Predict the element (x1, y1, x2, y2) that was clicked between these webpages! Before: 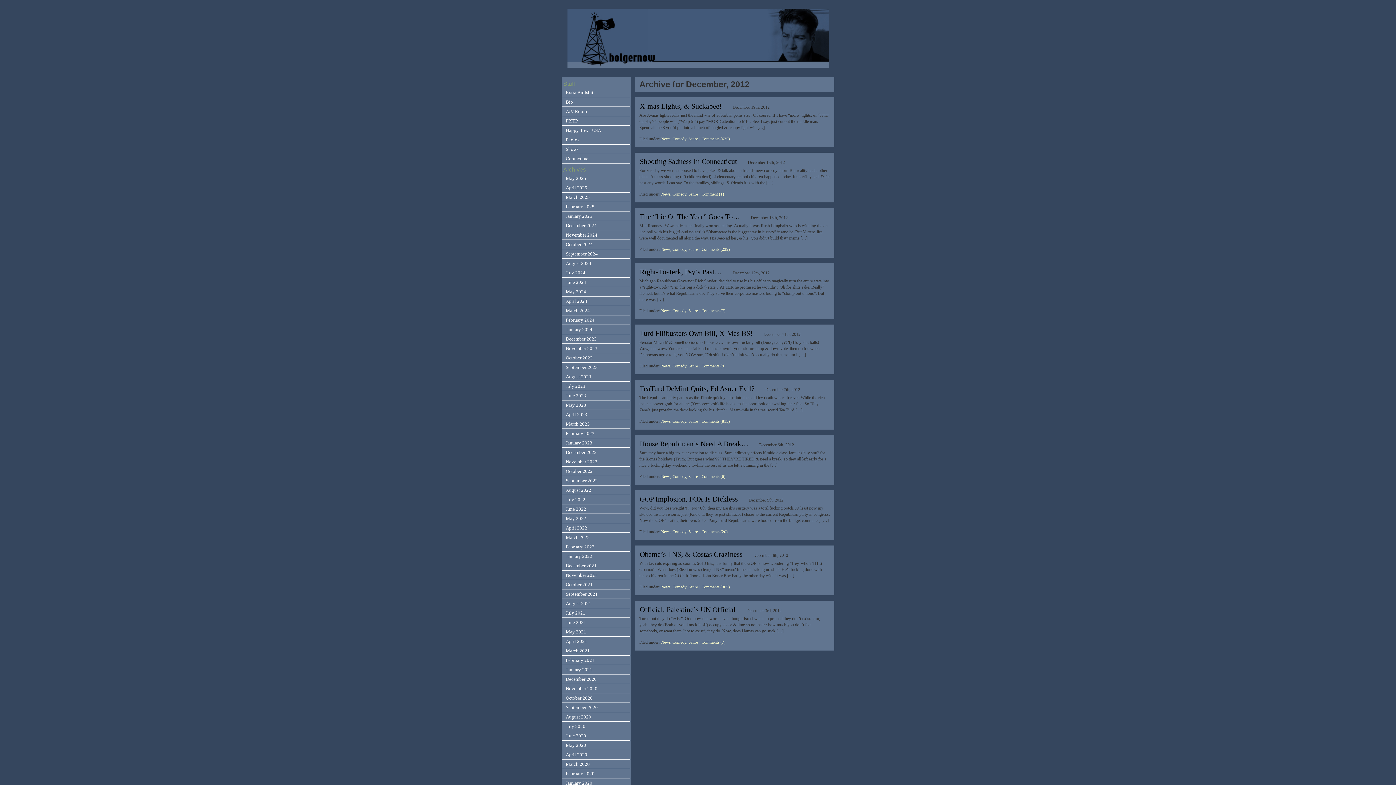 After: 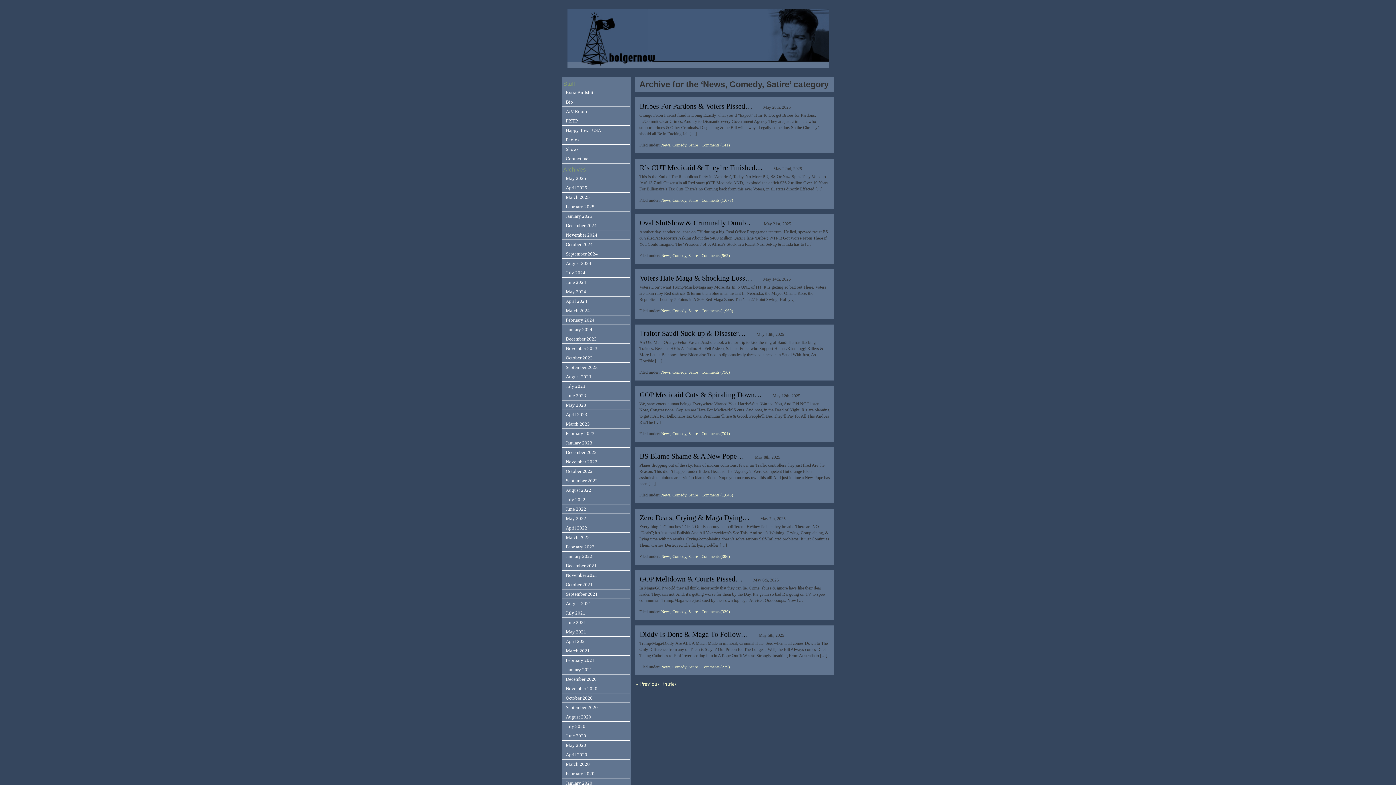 Action: bbox: (661, 191, 698, 196) label: News, Comedy, Satire